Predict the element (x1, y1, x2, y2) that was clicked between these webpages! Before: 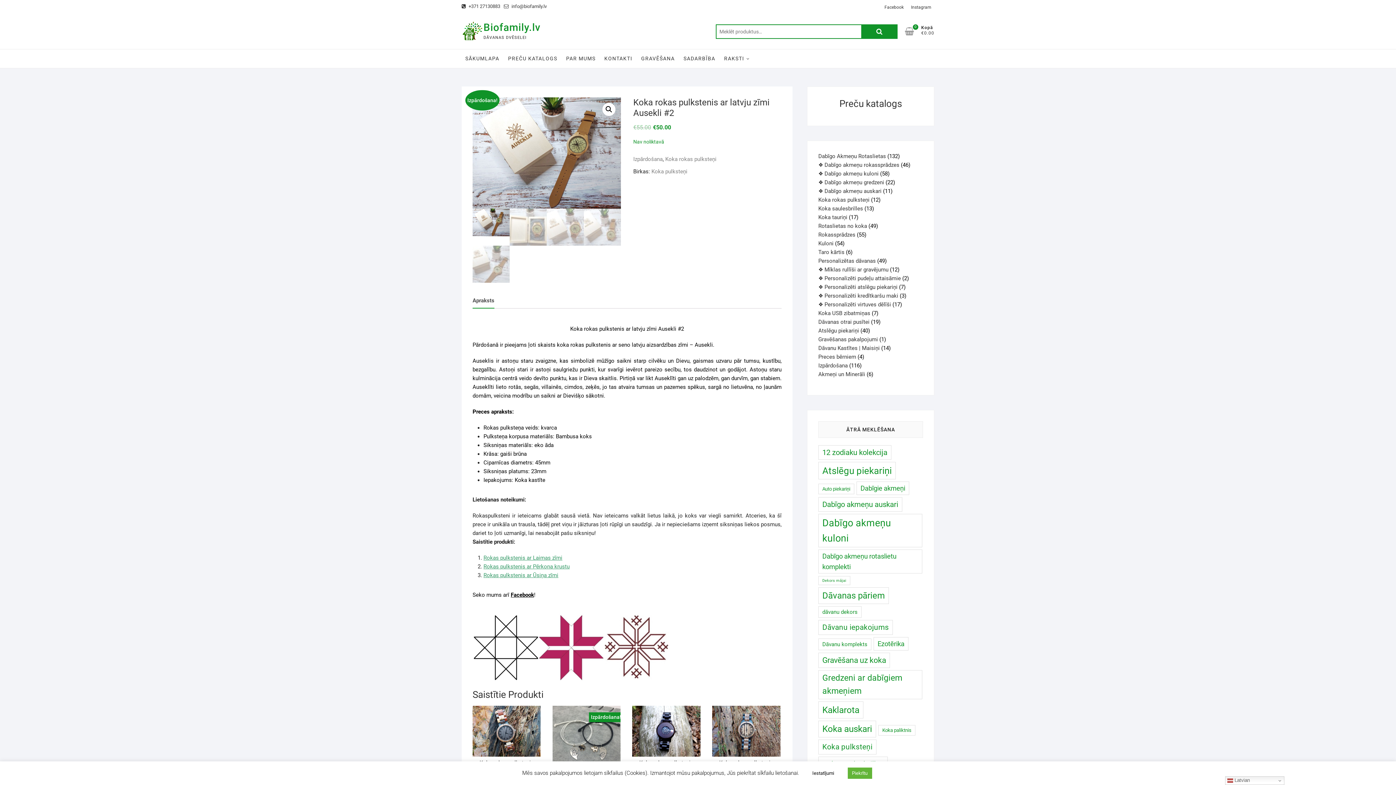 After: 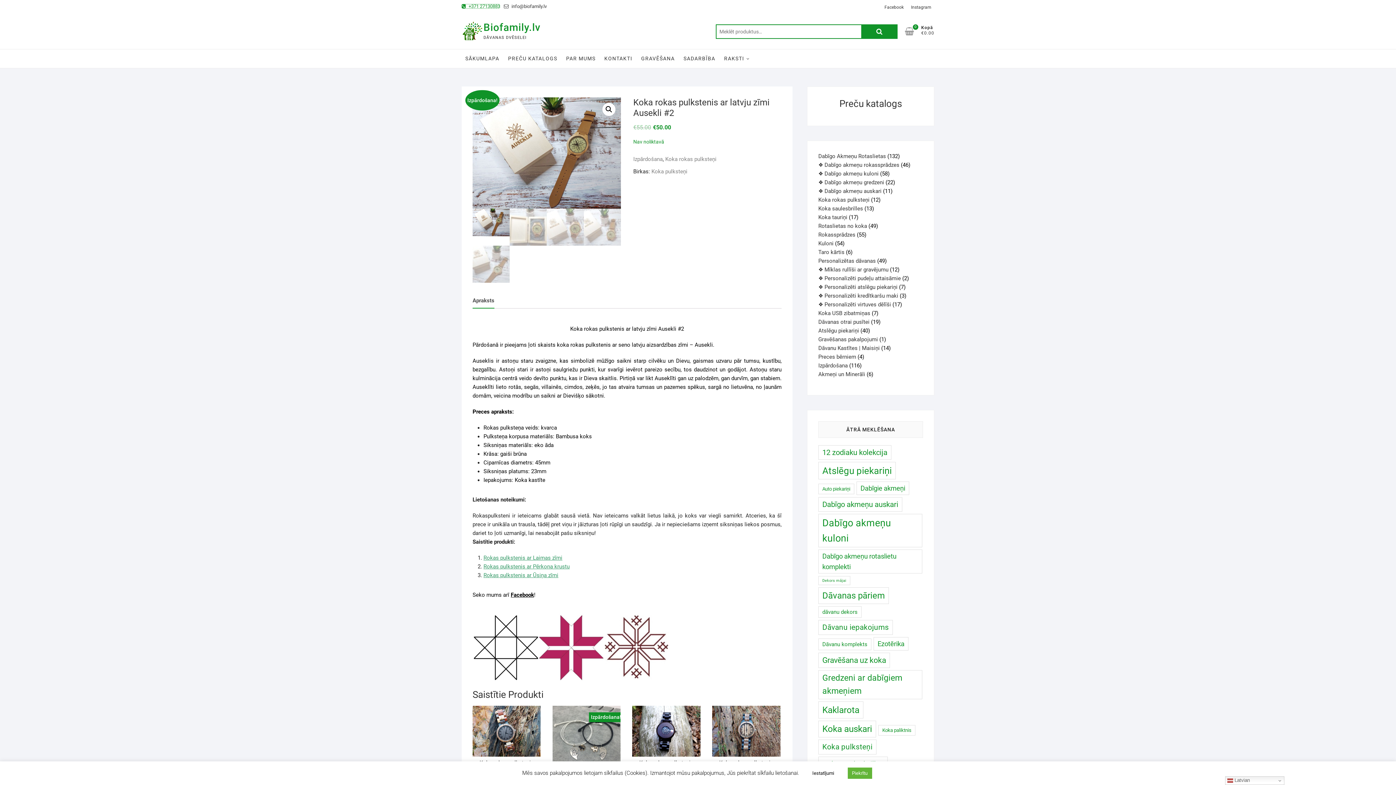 Action: label:  +371 27130883 bbox: (461, 2, 500, 9)